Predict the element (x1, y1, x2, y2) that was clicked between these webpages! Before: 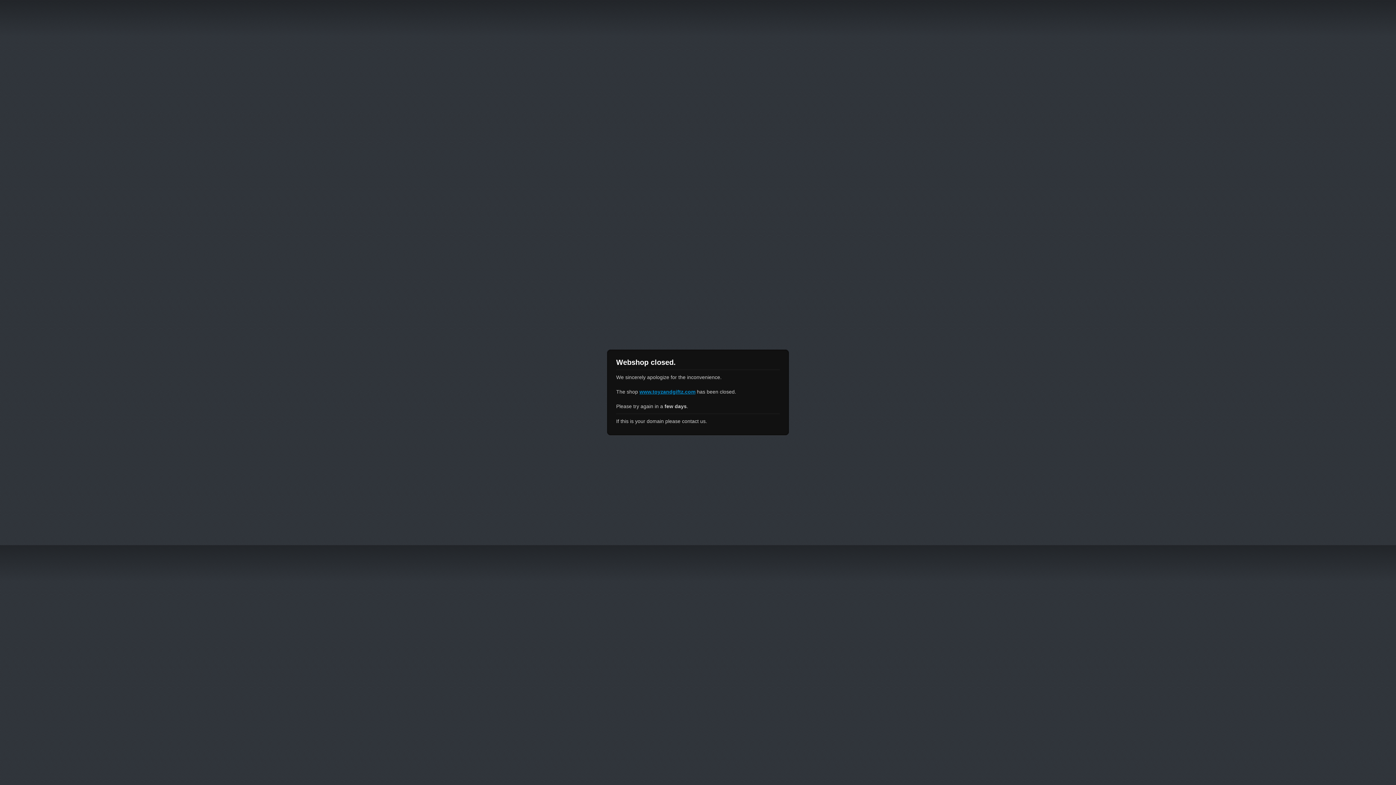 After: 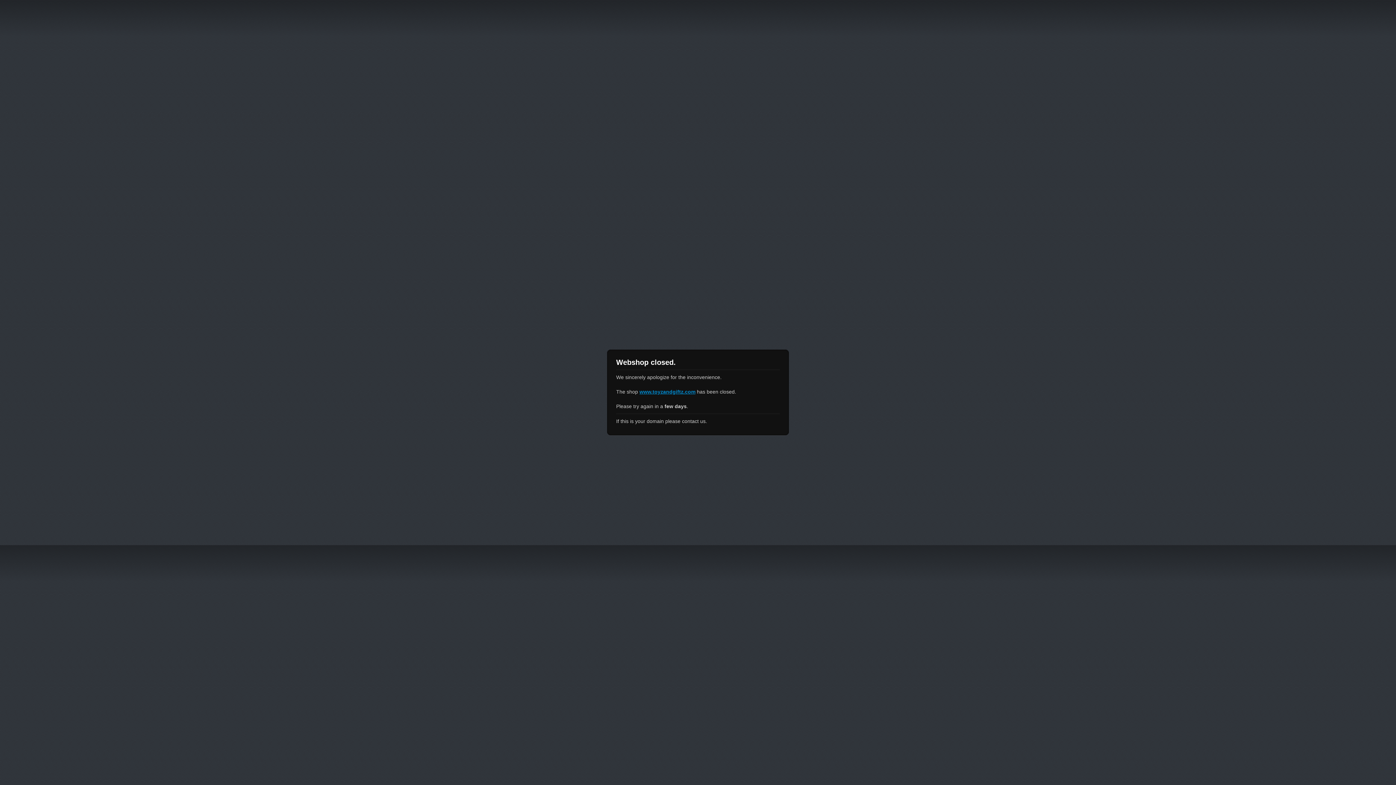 Action: bbox: (639, 389, 695, 394) label: www.toyzandgiftz.com